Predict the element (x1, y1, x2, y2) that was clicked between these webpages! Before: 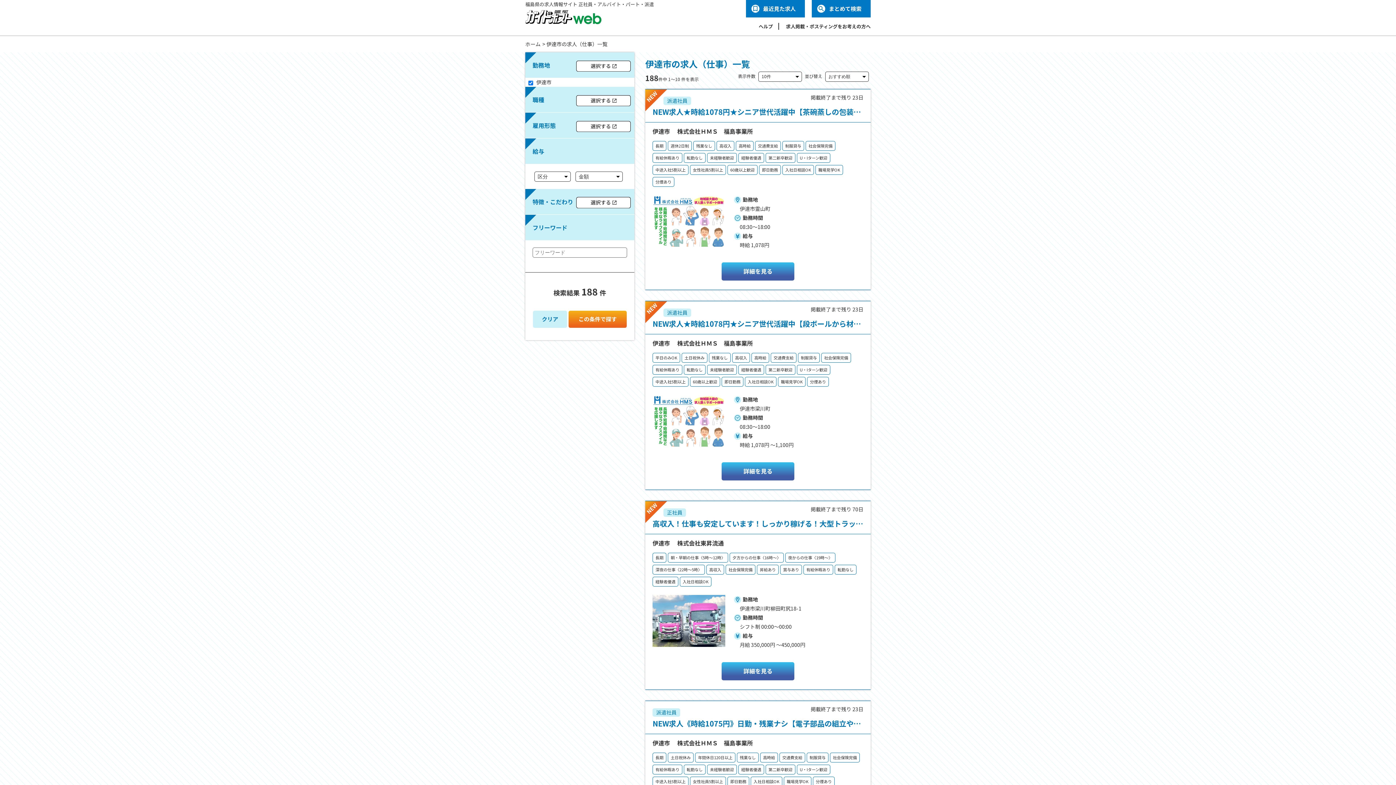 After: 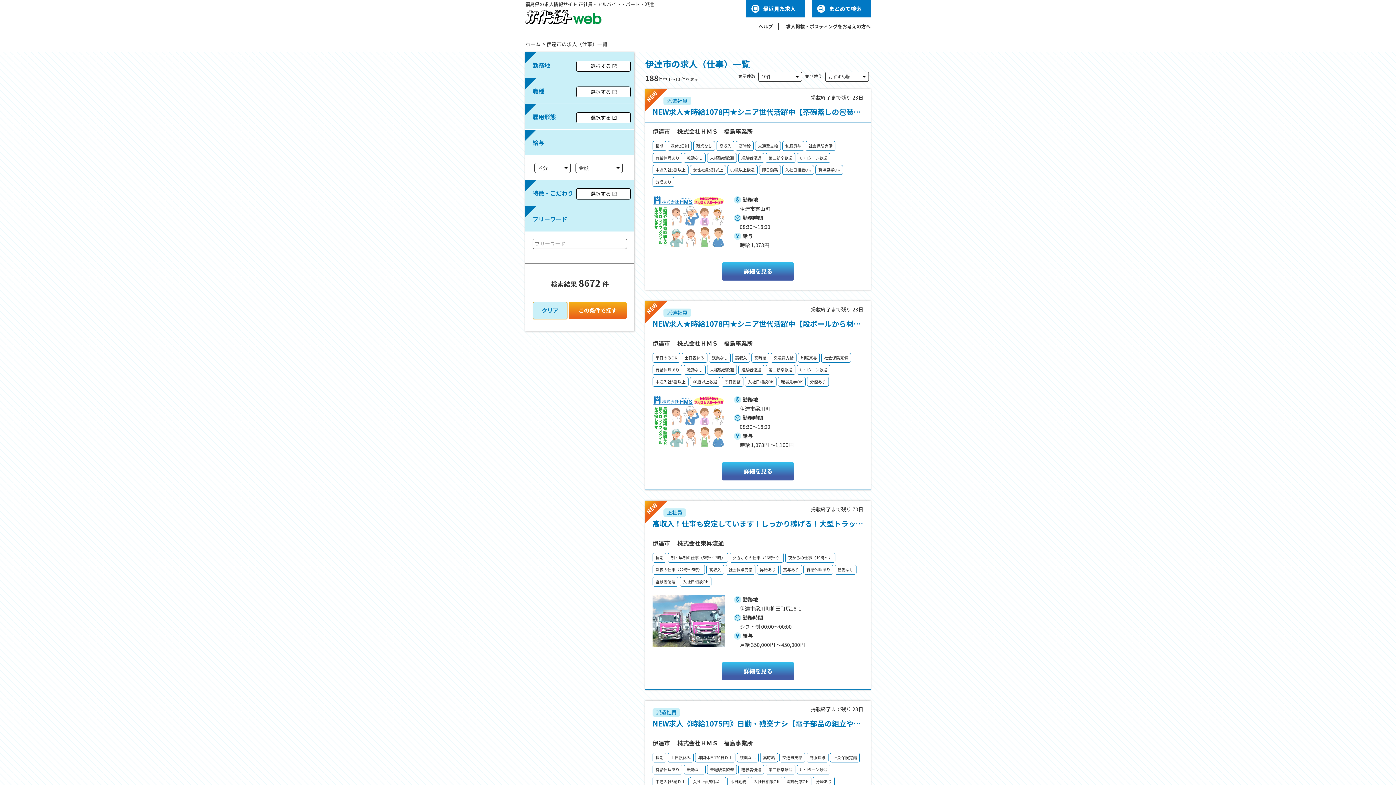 Action: bbox: (533, 310, 567, 327)